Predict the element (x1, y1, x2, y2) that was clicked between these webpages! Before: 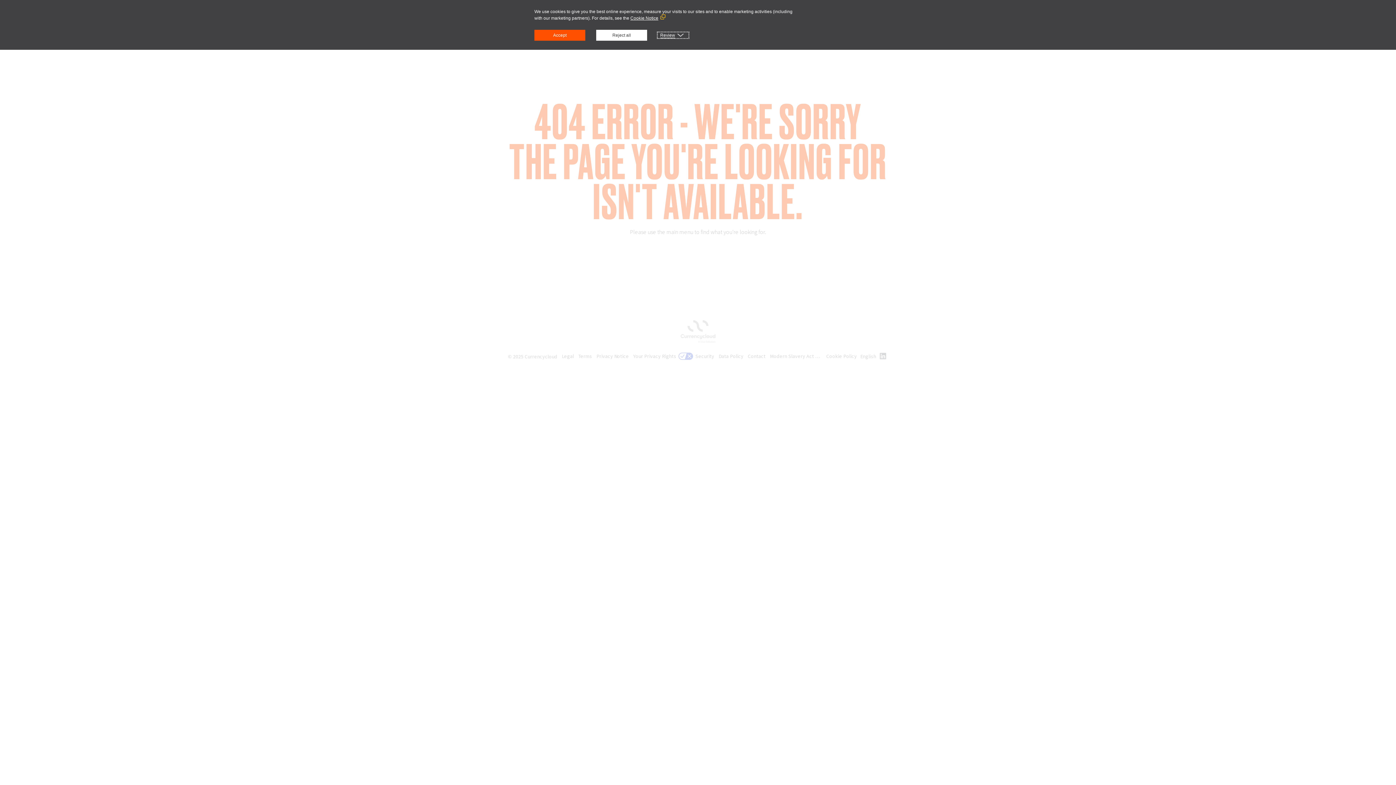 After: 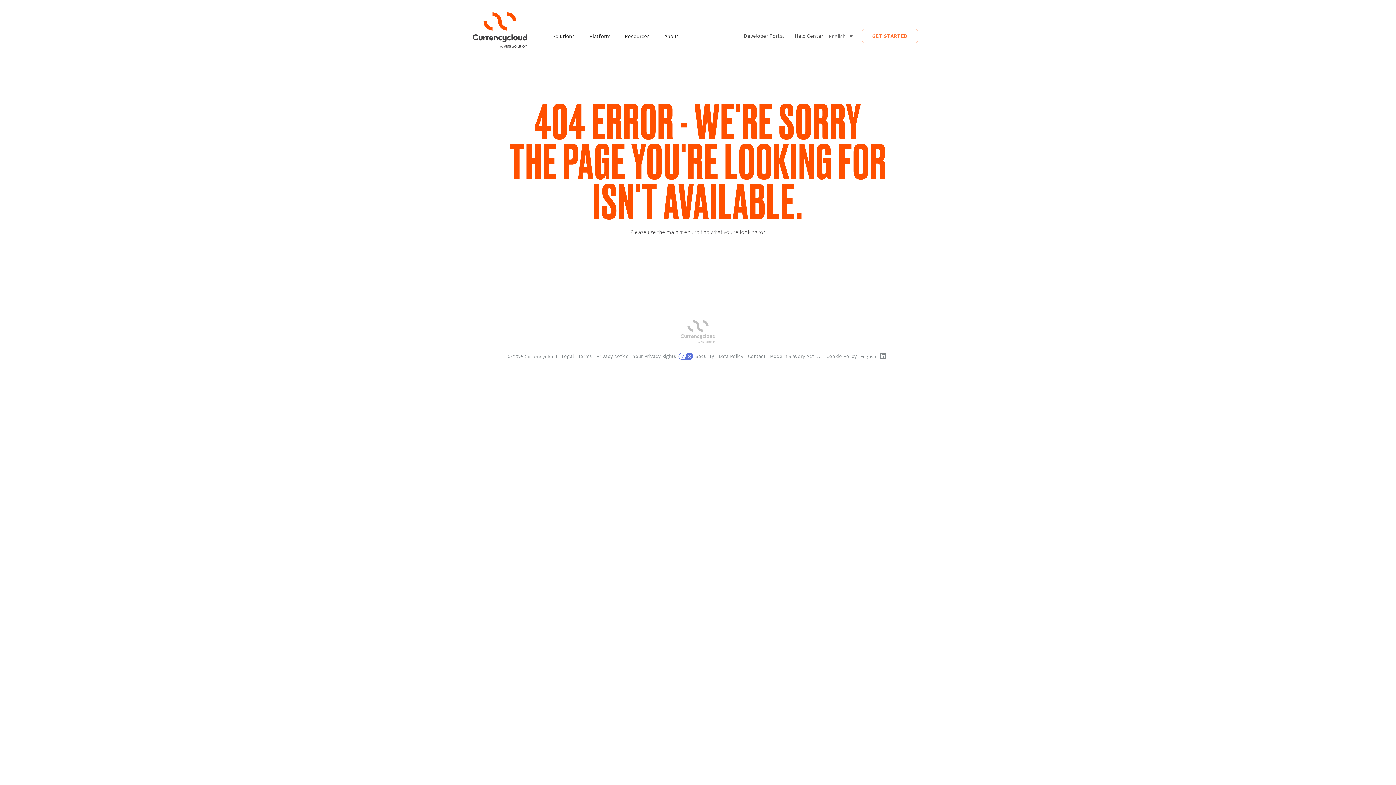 Action: label: Reject all bbox: (596, 29, 647, 40)